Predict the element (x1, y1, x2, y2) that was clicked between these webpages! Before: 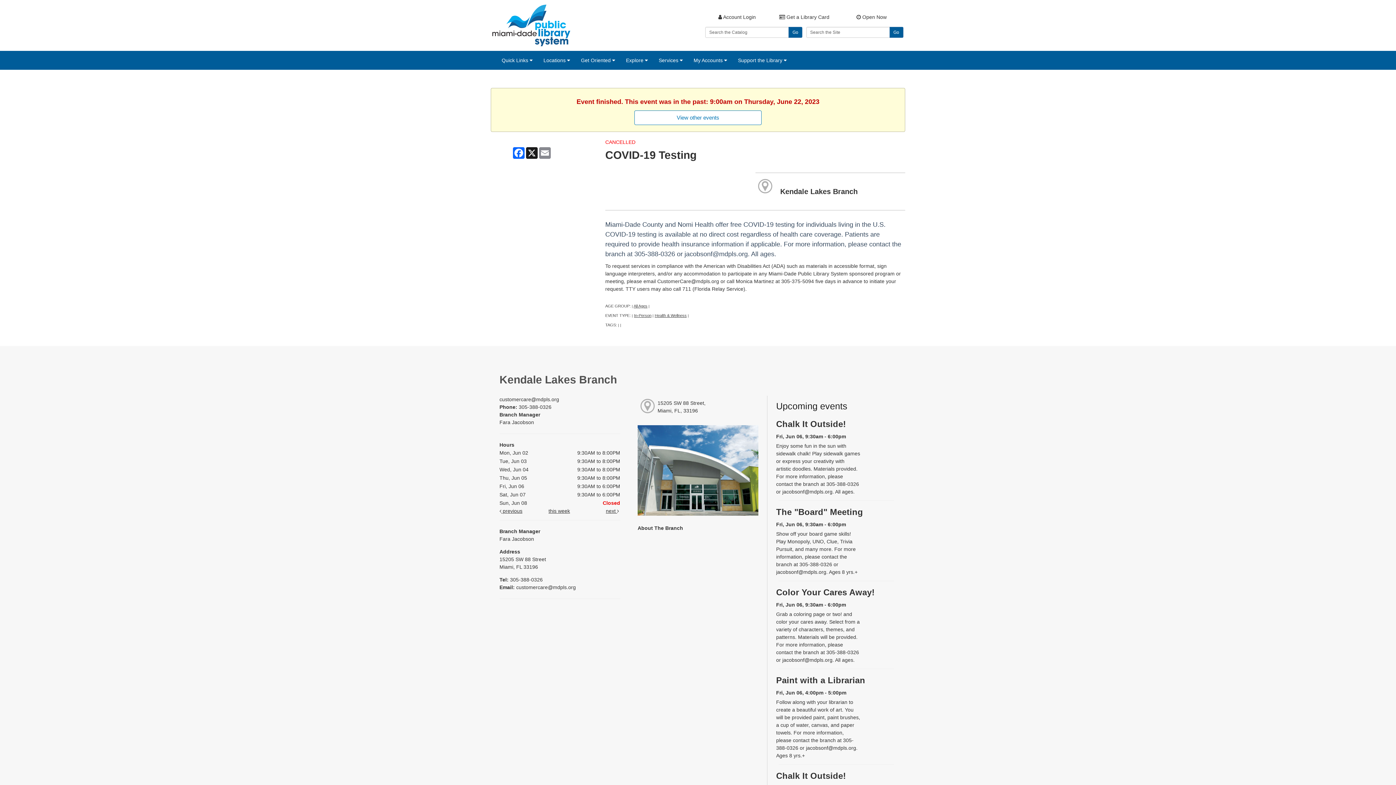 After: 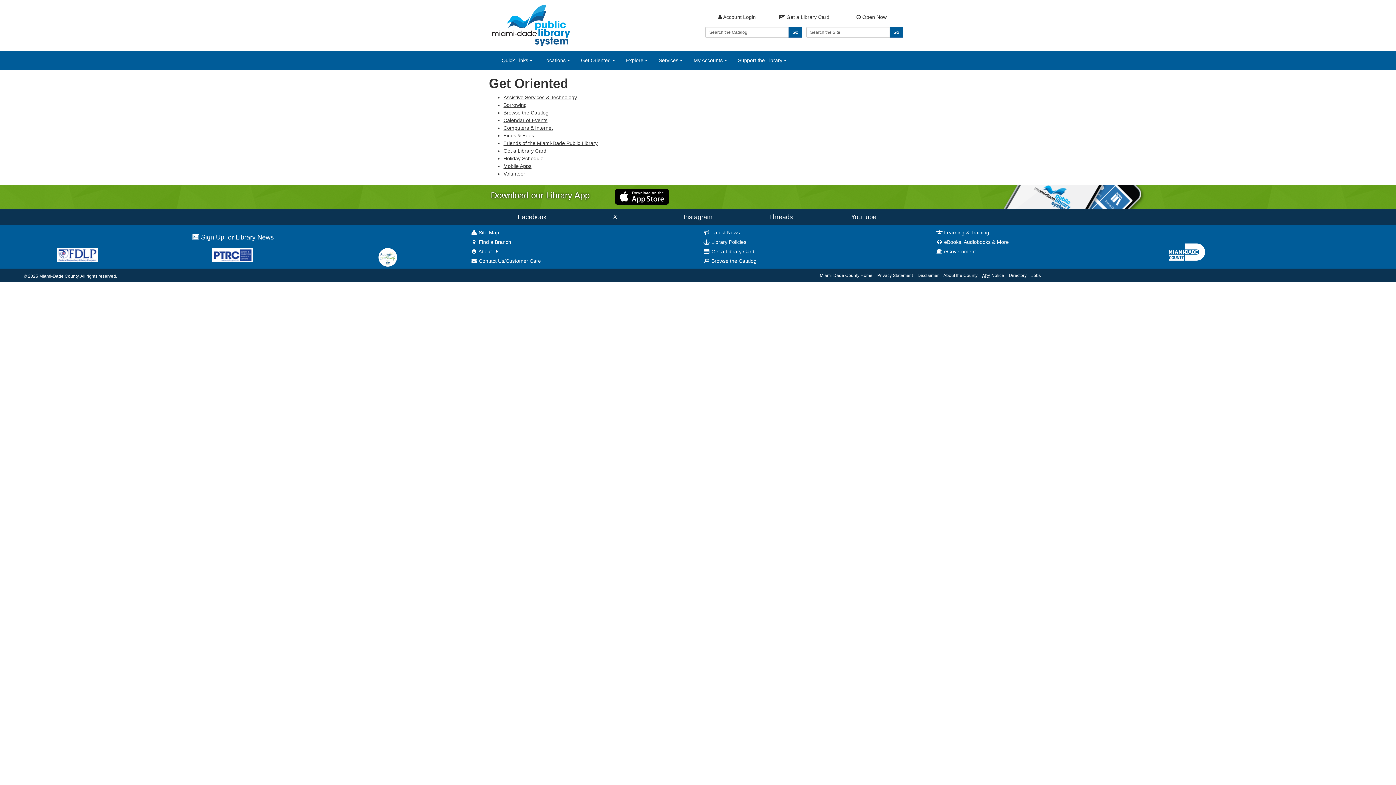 Action: label: Get Oriented  bbox: (575, 51, 620, 69)